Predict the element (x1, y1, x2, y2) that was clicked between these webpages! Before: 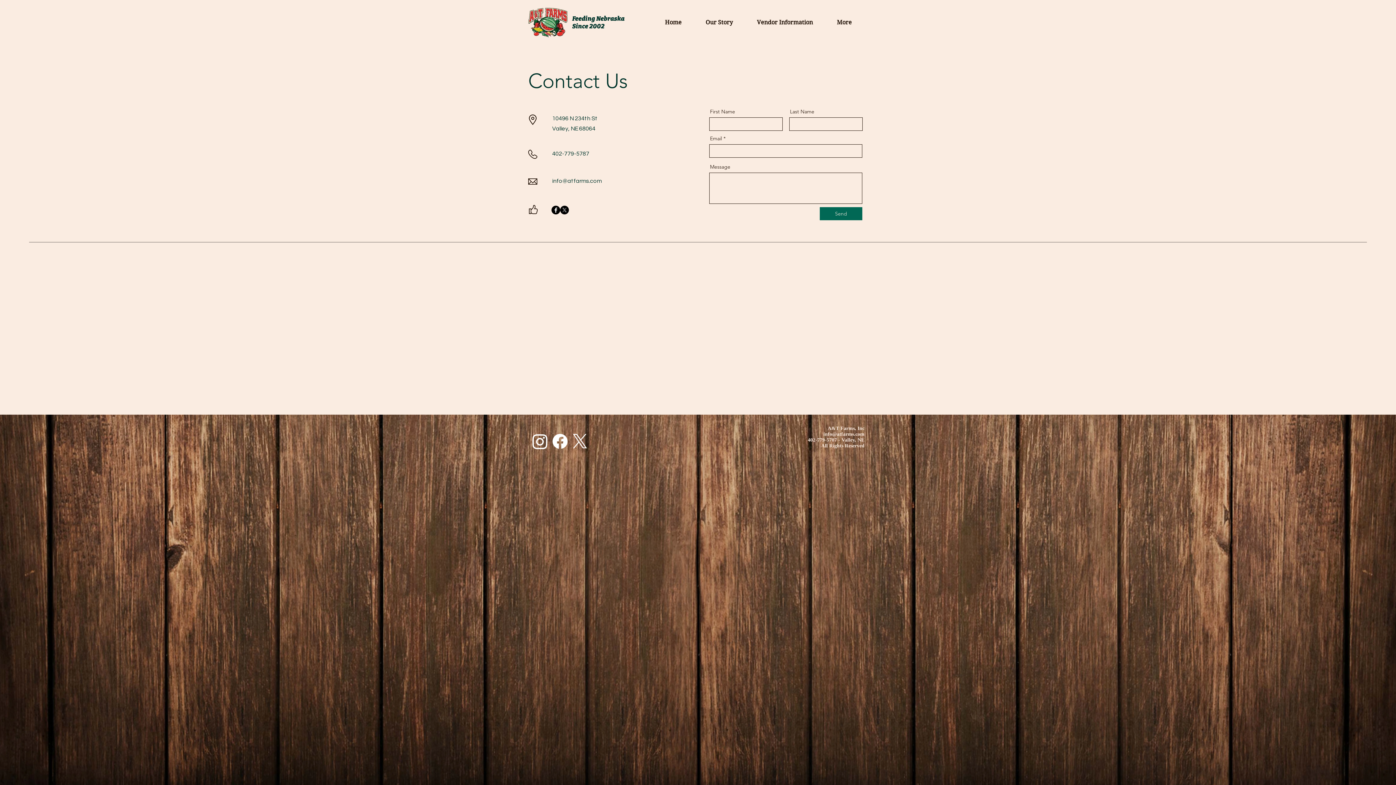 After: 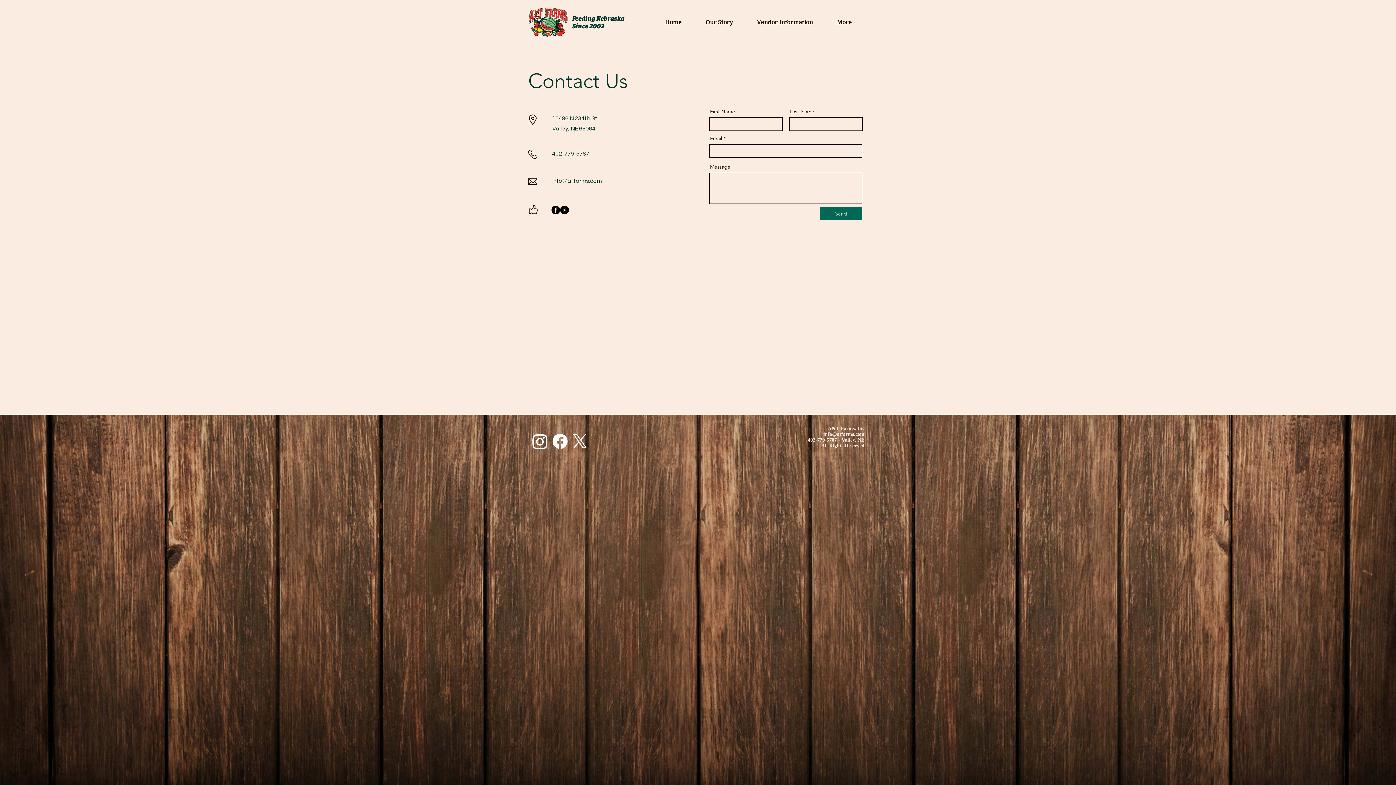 Action: bbox: (560, 205, 569, 214) label: X    